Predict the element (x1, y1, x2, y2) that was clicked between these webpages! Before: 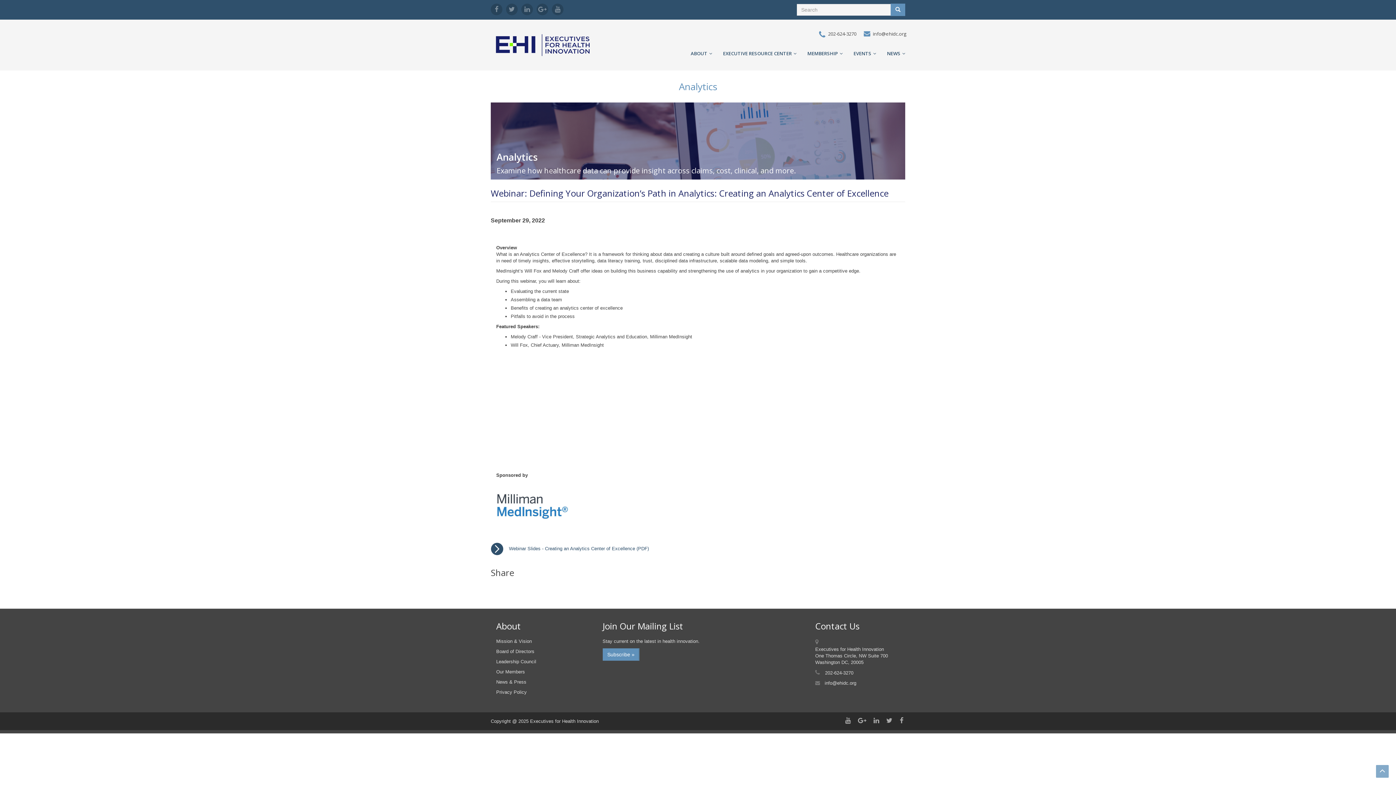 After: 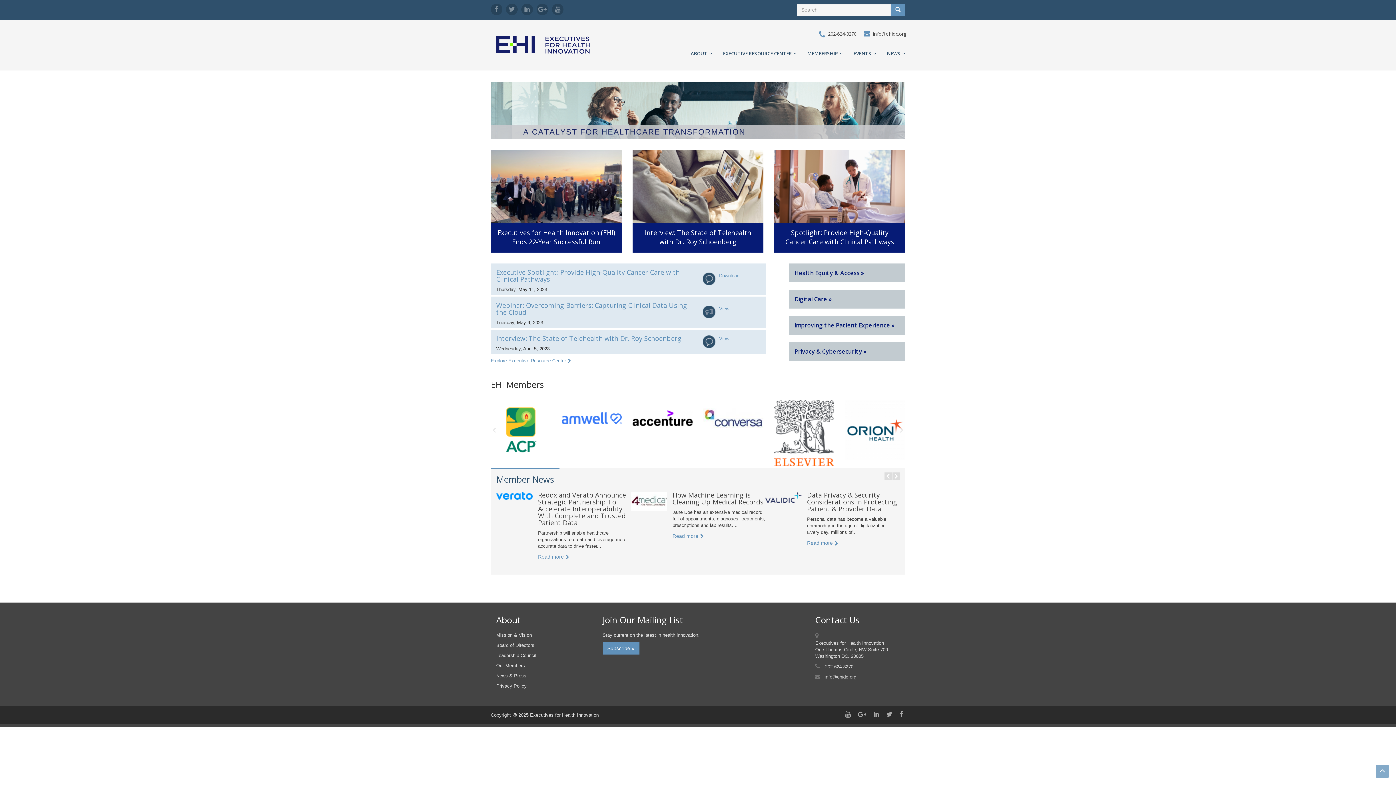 Action: bbox: (490, 34, 638, 52)